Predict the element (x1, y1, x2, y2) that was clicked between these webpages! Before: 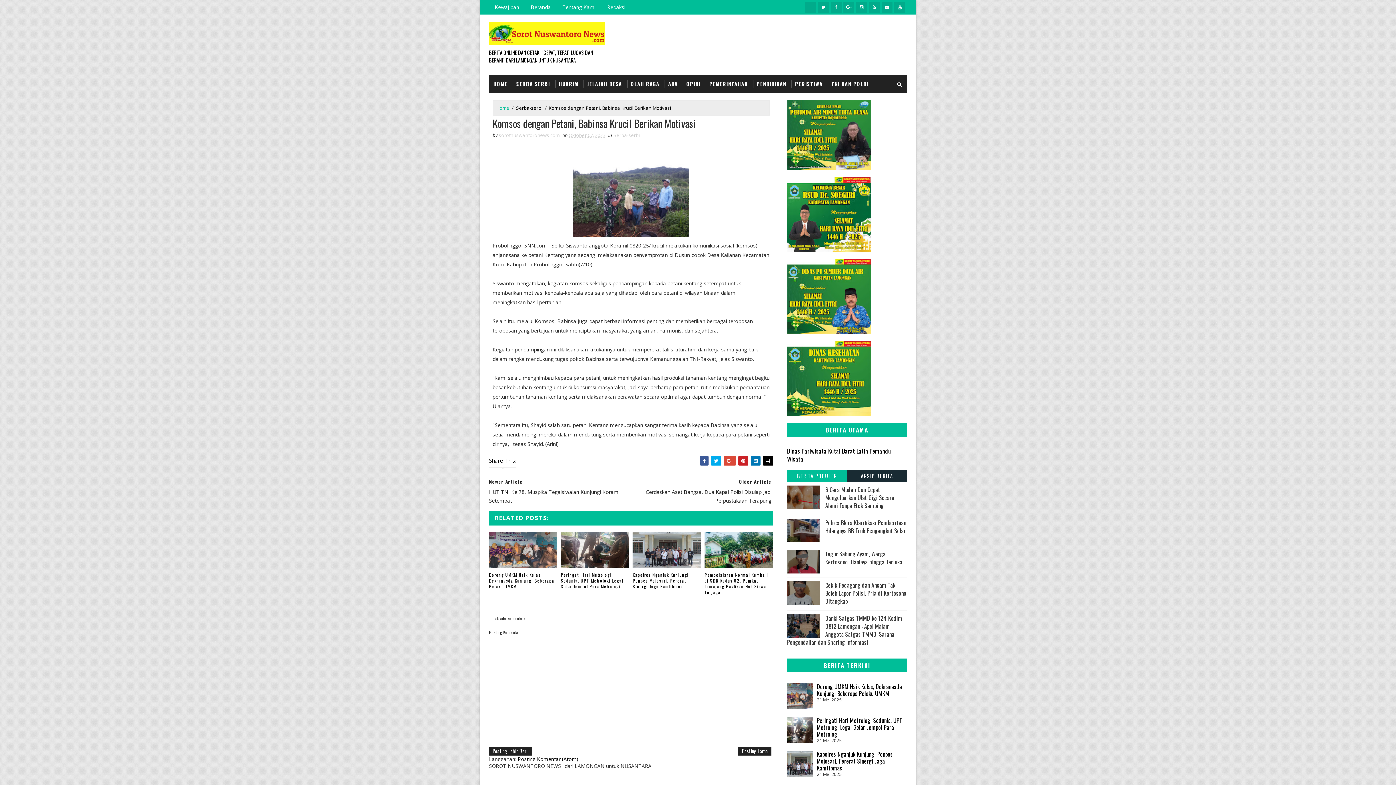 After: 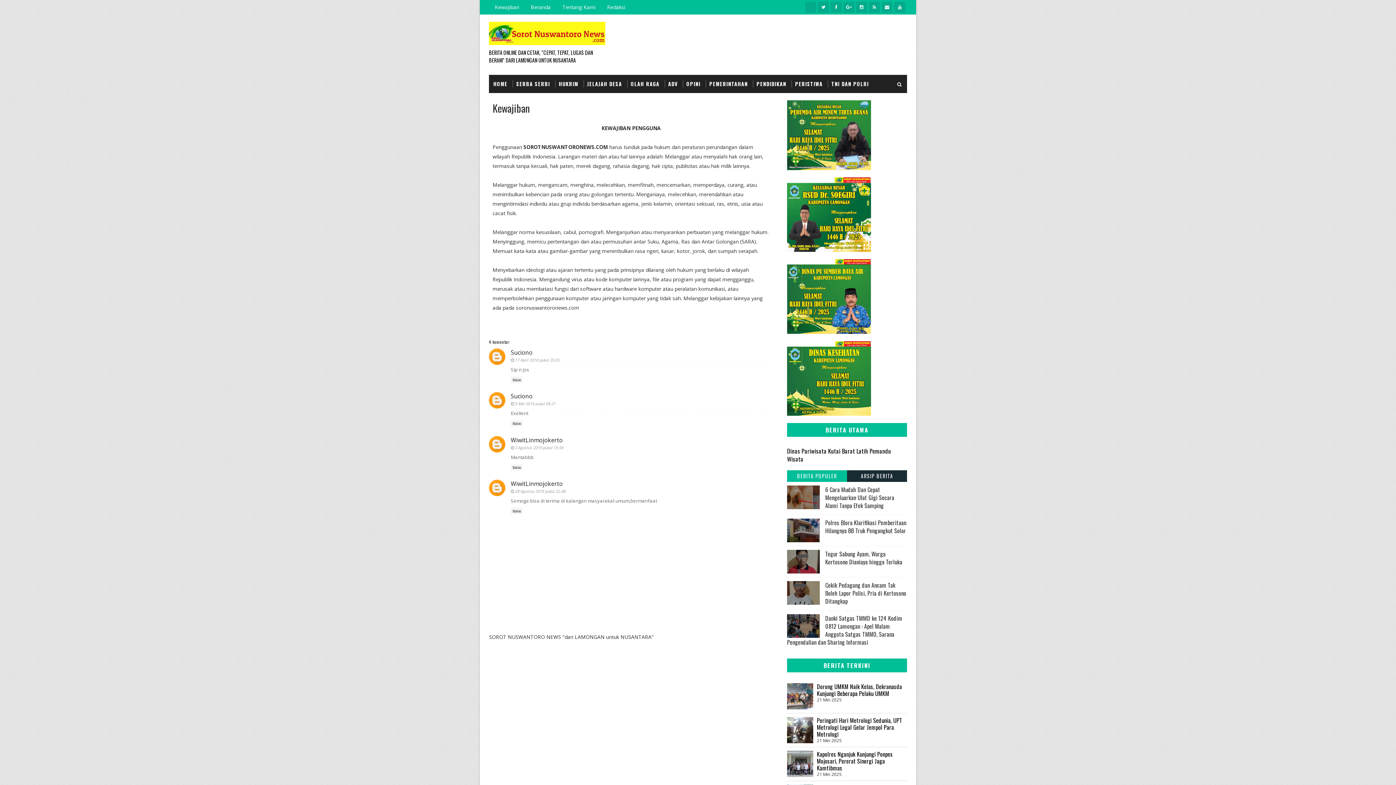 Action: bbox: (489, 0, 525, 14) label: Kewajiban